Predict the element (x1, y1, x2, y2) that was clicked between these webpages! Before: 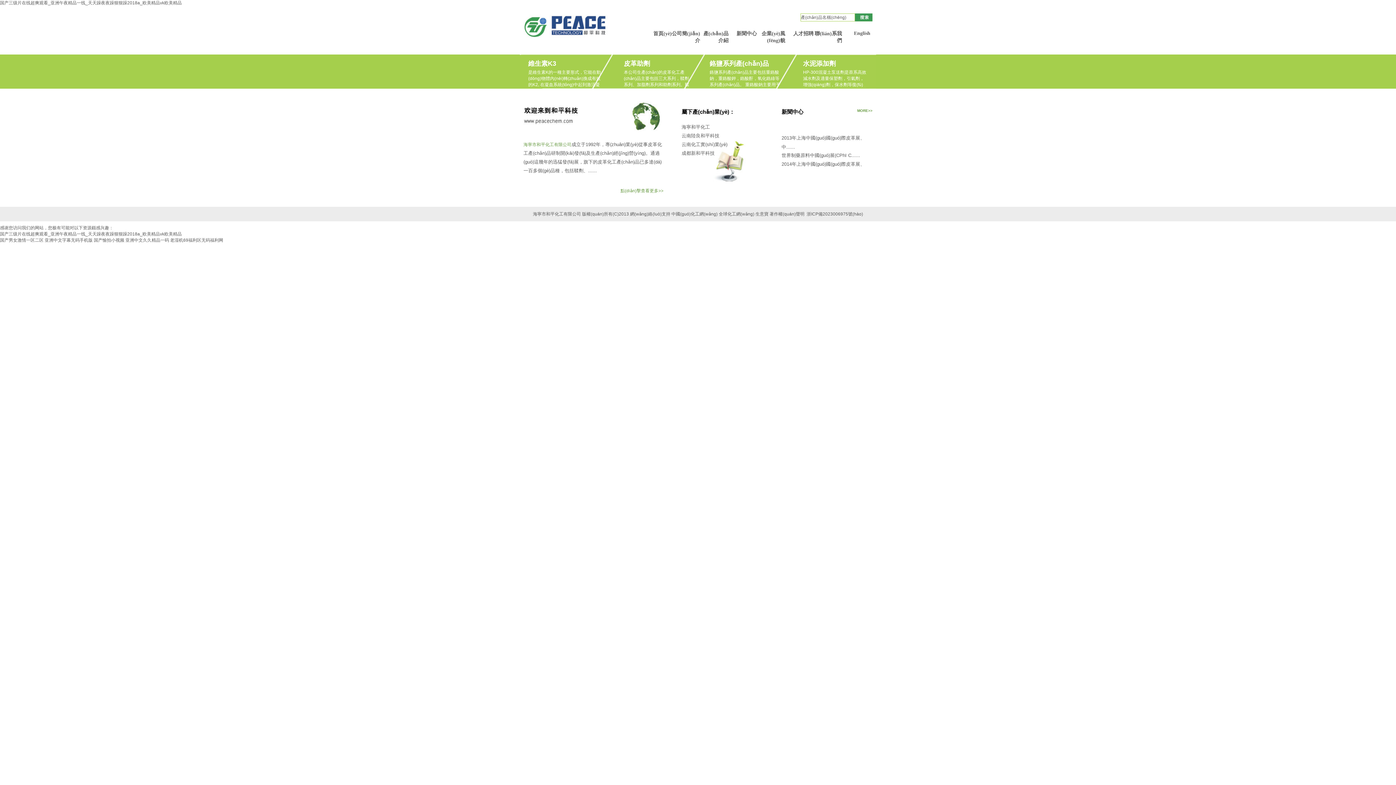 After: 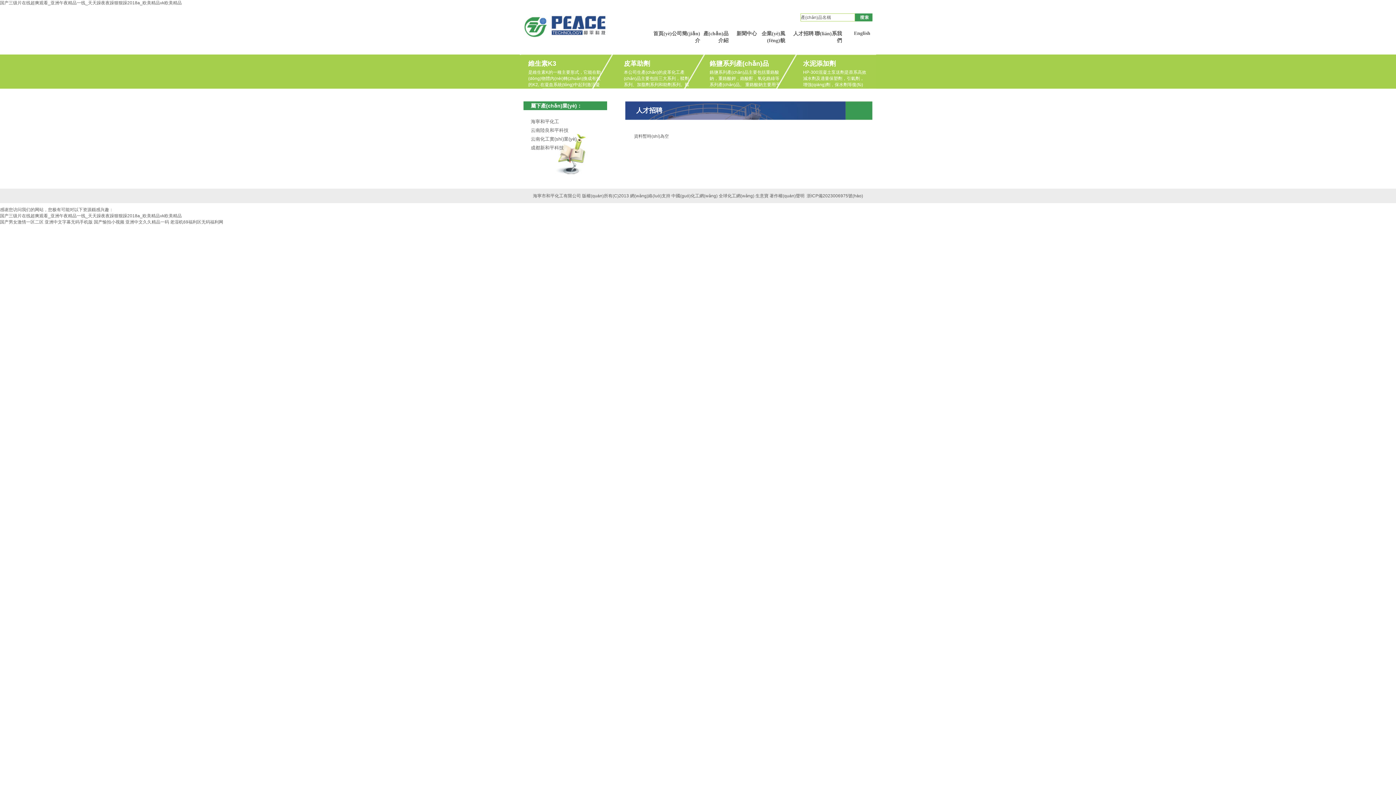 Action: bbox: (793, 30, 813, 36) label: 人才招聘